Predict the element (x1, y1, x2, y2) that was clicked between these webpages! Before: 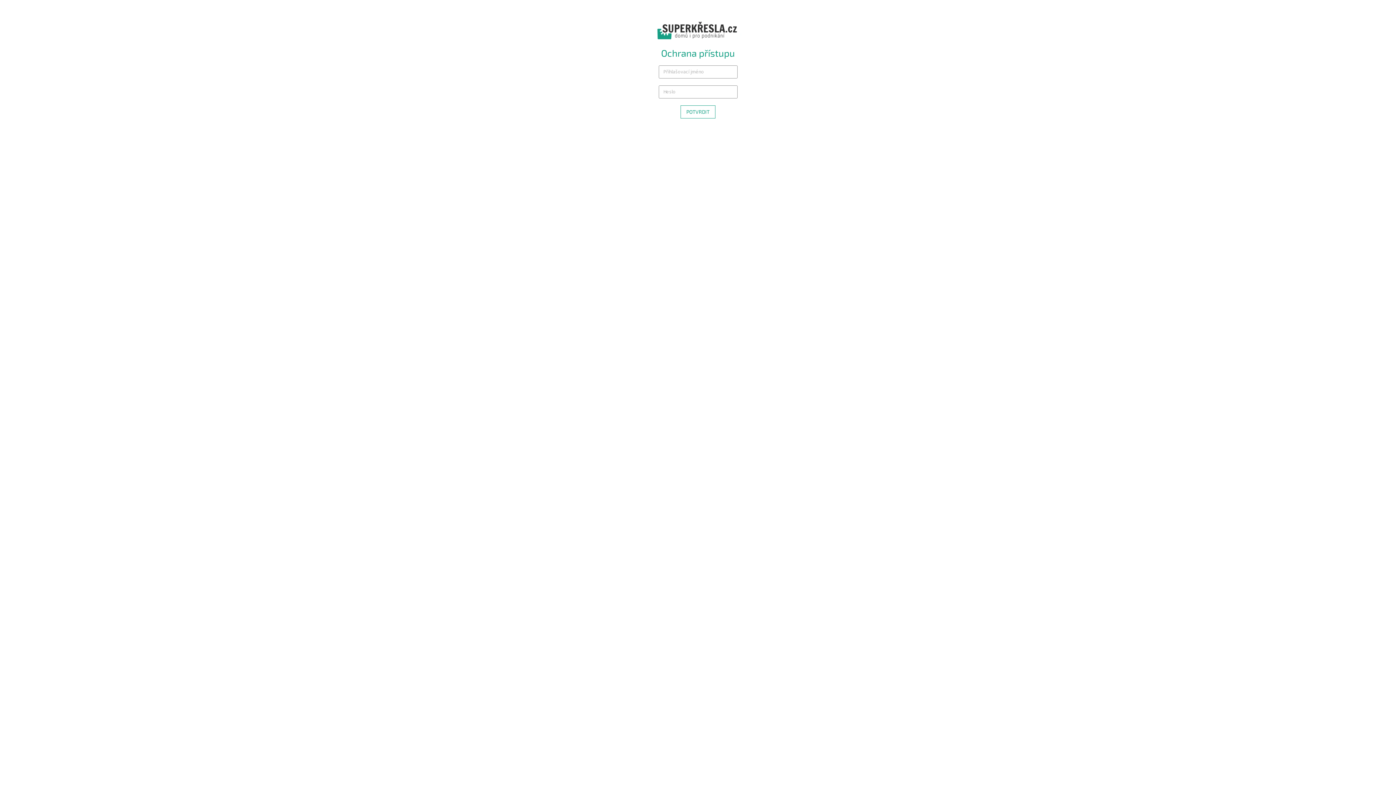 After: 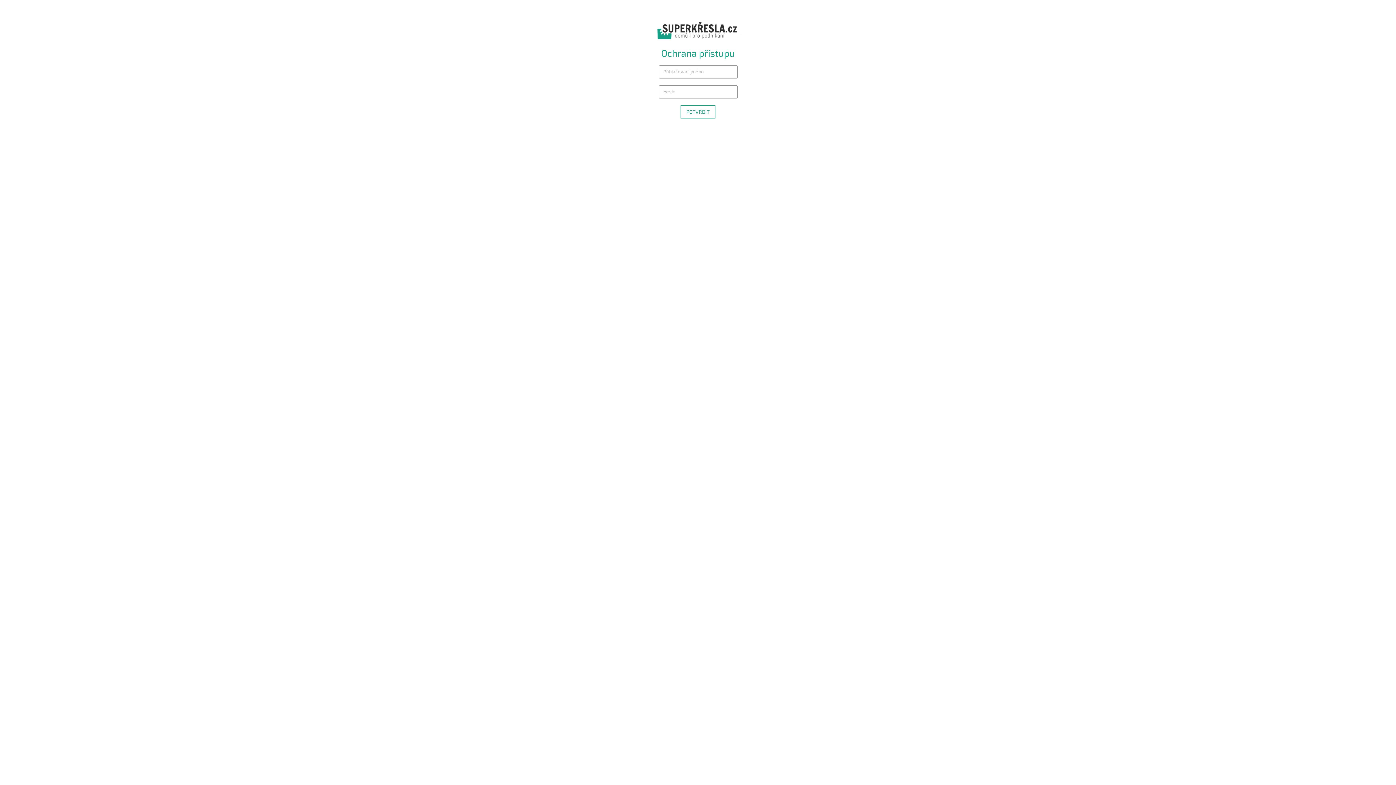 Action: bbox: (654, 27, 741, 34)